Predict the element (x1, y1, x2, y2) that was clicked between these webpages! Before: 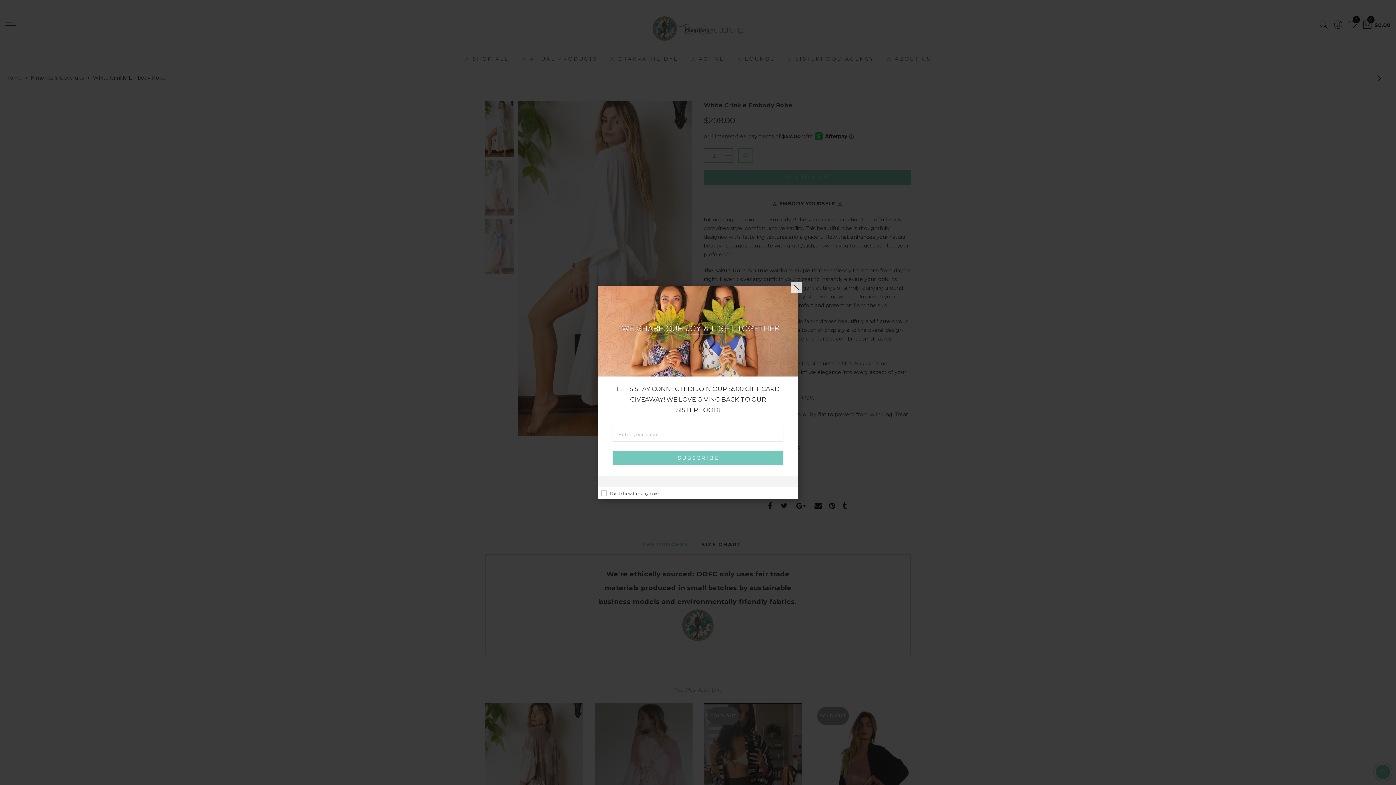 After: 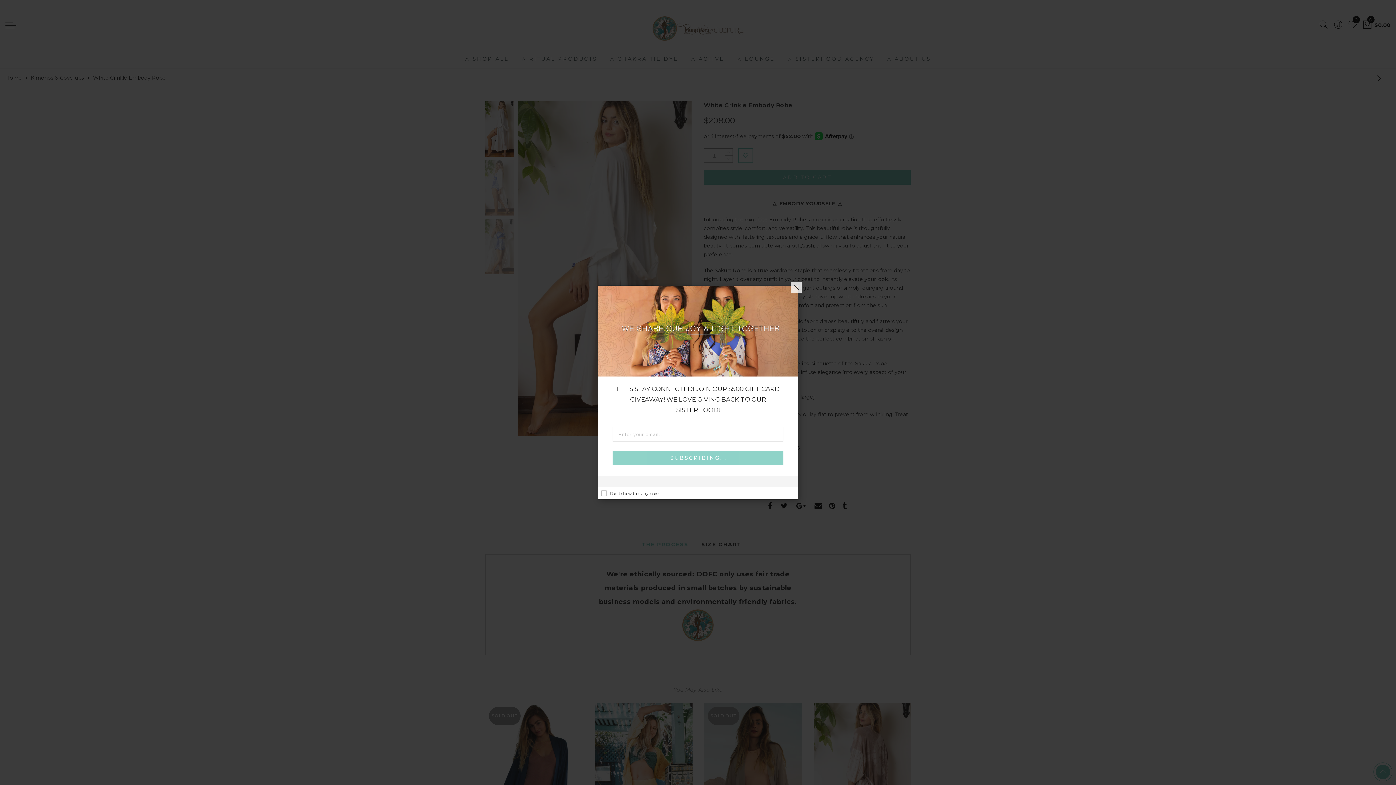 Action: bbox: (612, 450, 783, 465) label: SUBSCRIBE